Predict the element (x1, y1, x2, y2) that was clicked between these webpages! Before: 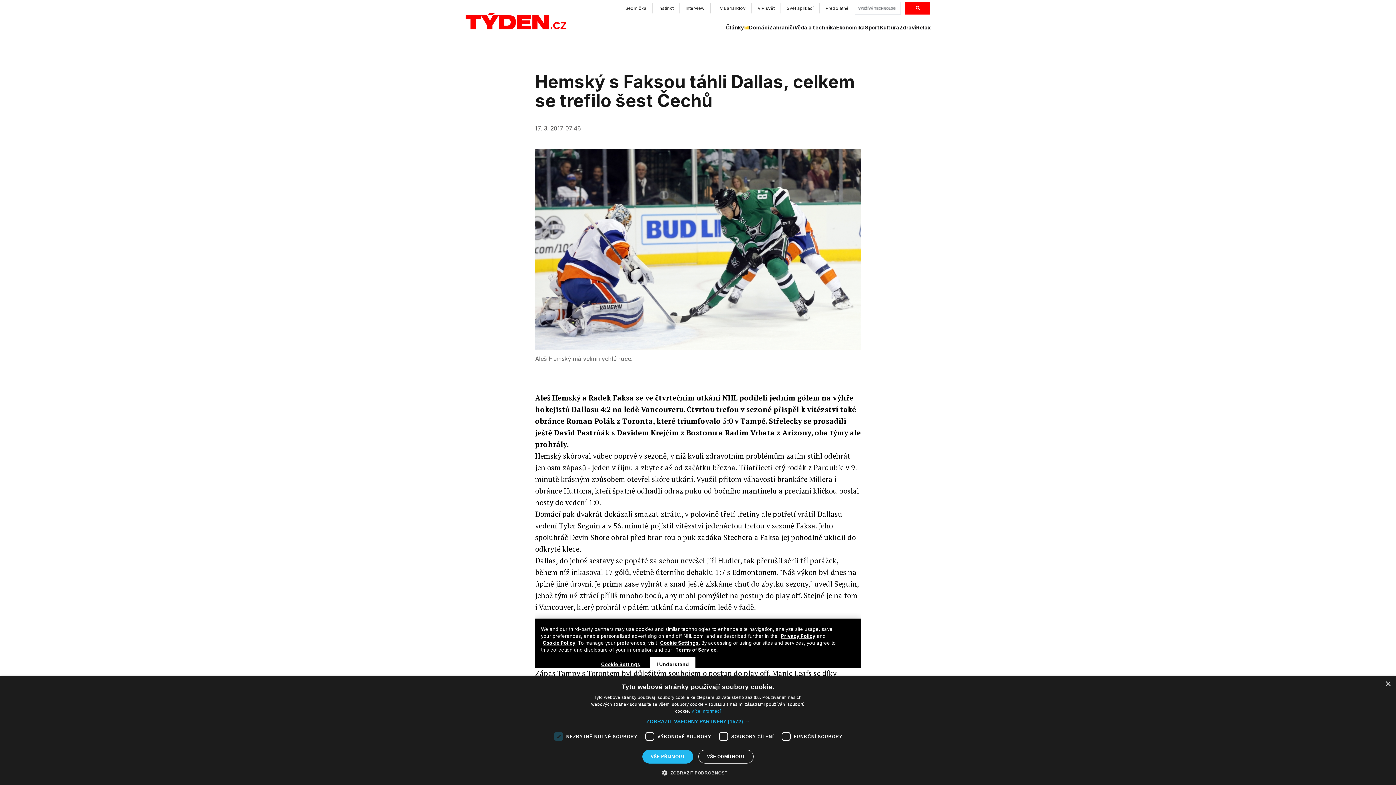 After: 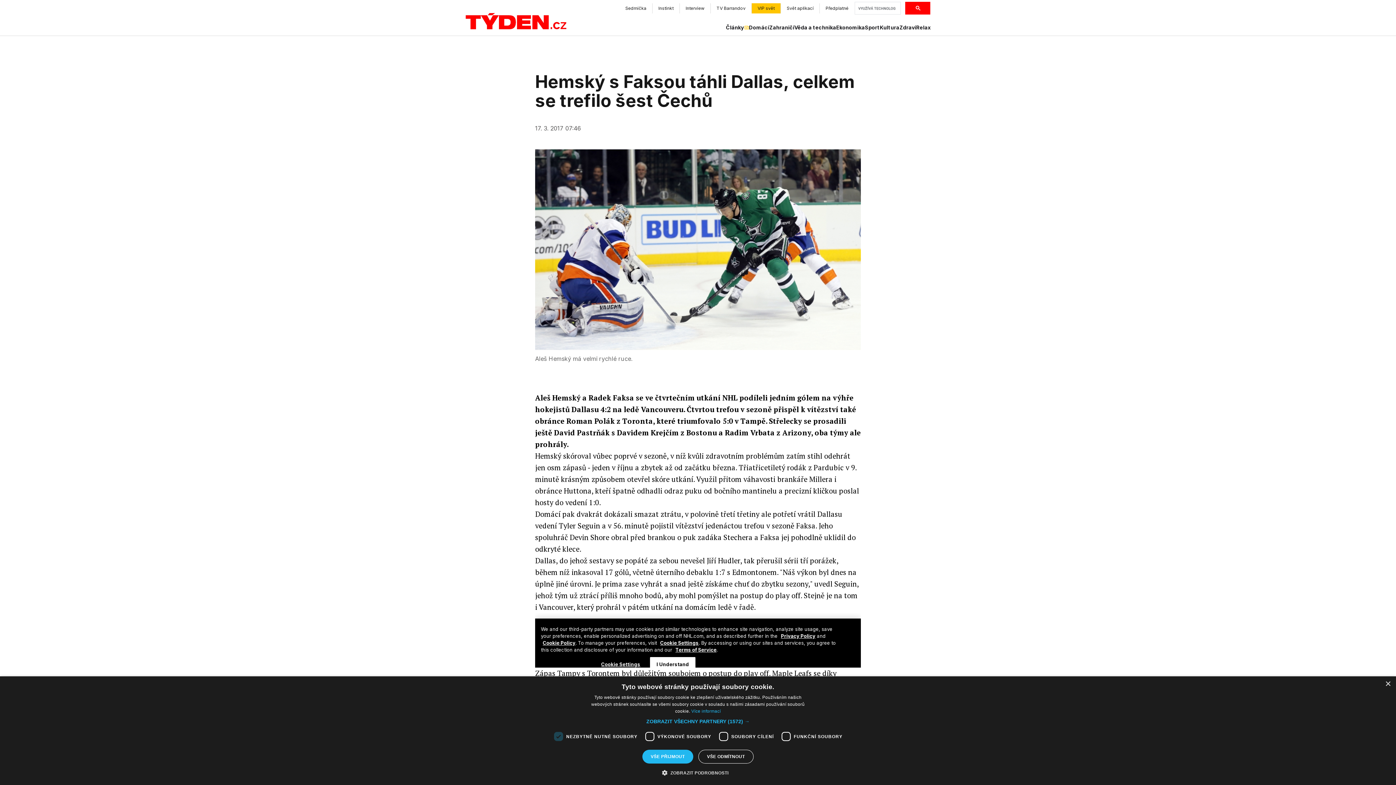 Action: bbox: (752, 3, 781, 13) label: VIP svět